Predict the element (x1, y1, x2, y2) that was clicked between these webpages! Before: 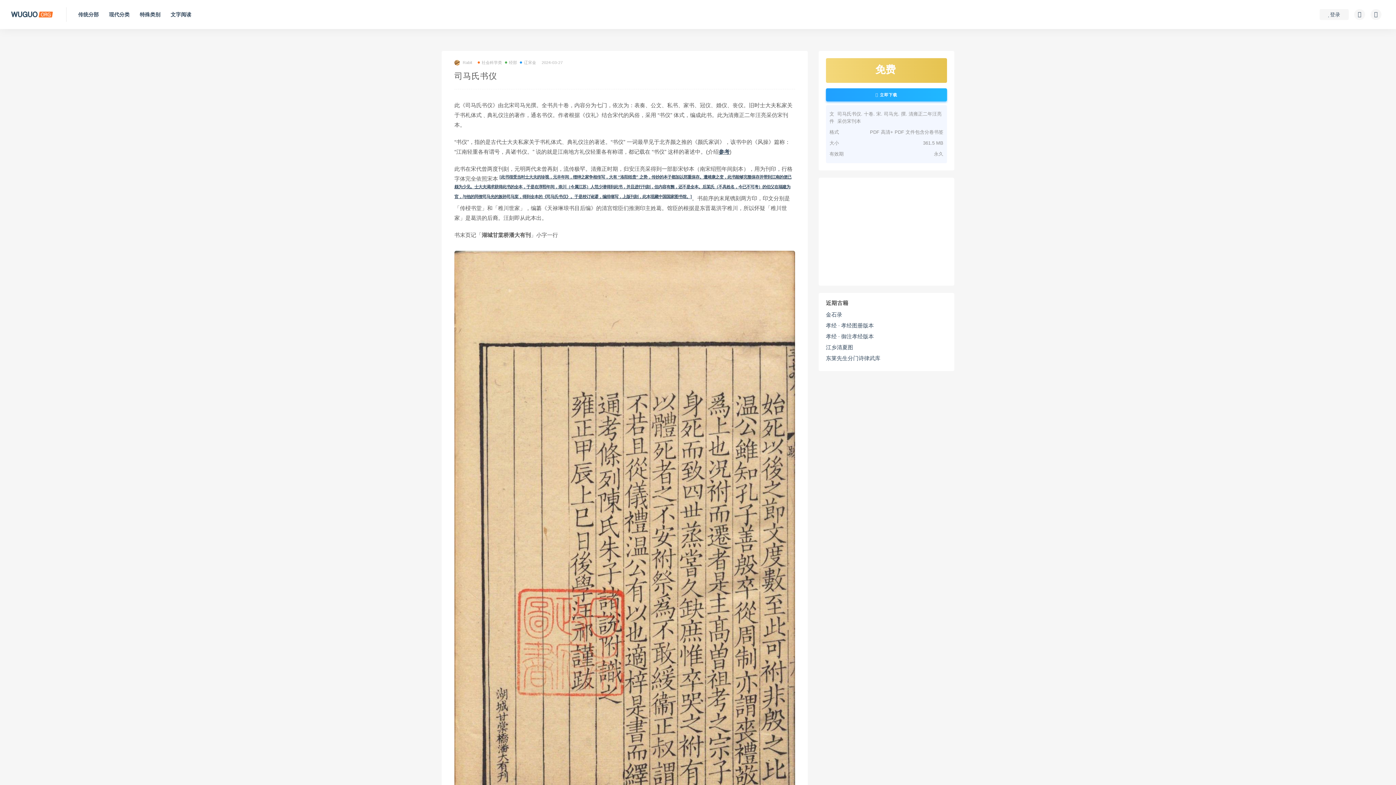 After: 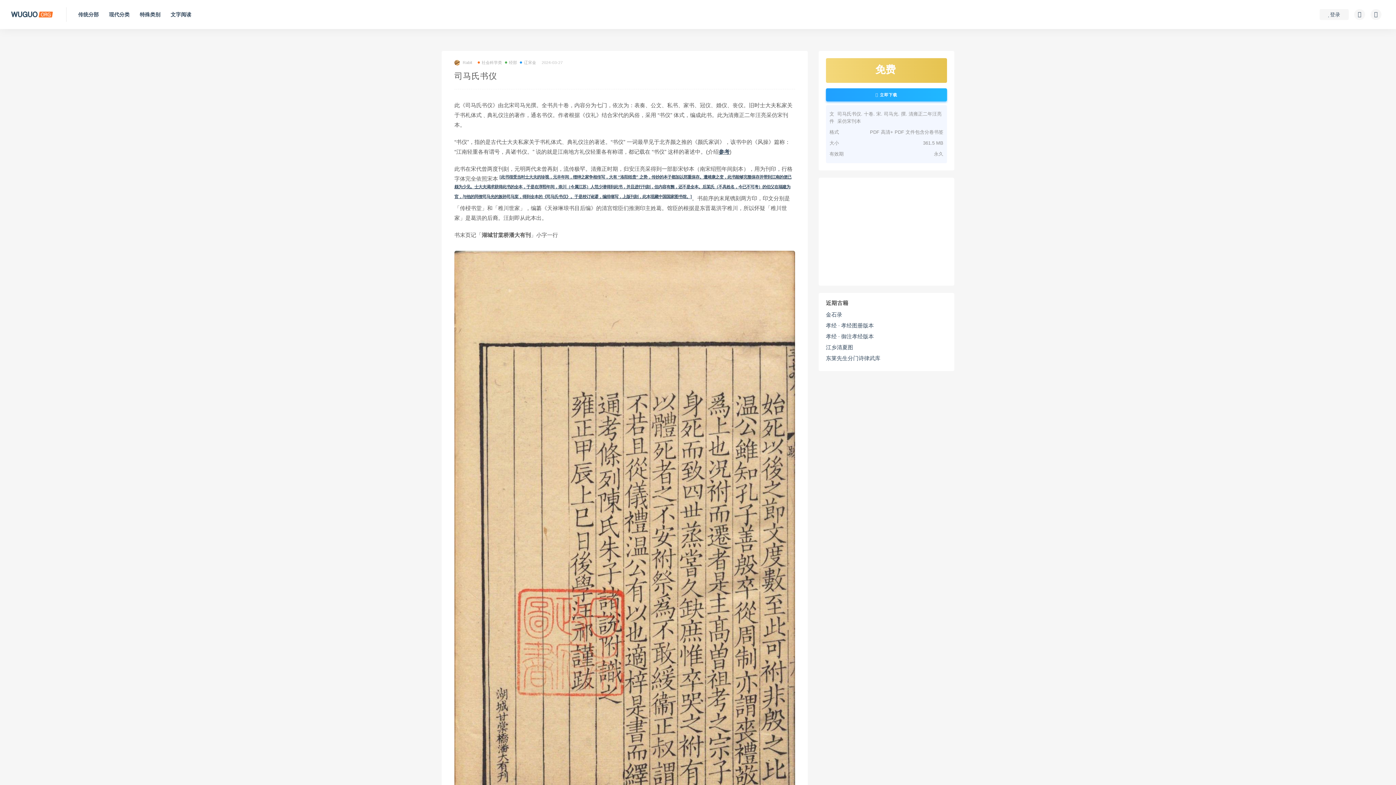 Action: bbox: (541, 60, 562, 64) label: 2024-03-27